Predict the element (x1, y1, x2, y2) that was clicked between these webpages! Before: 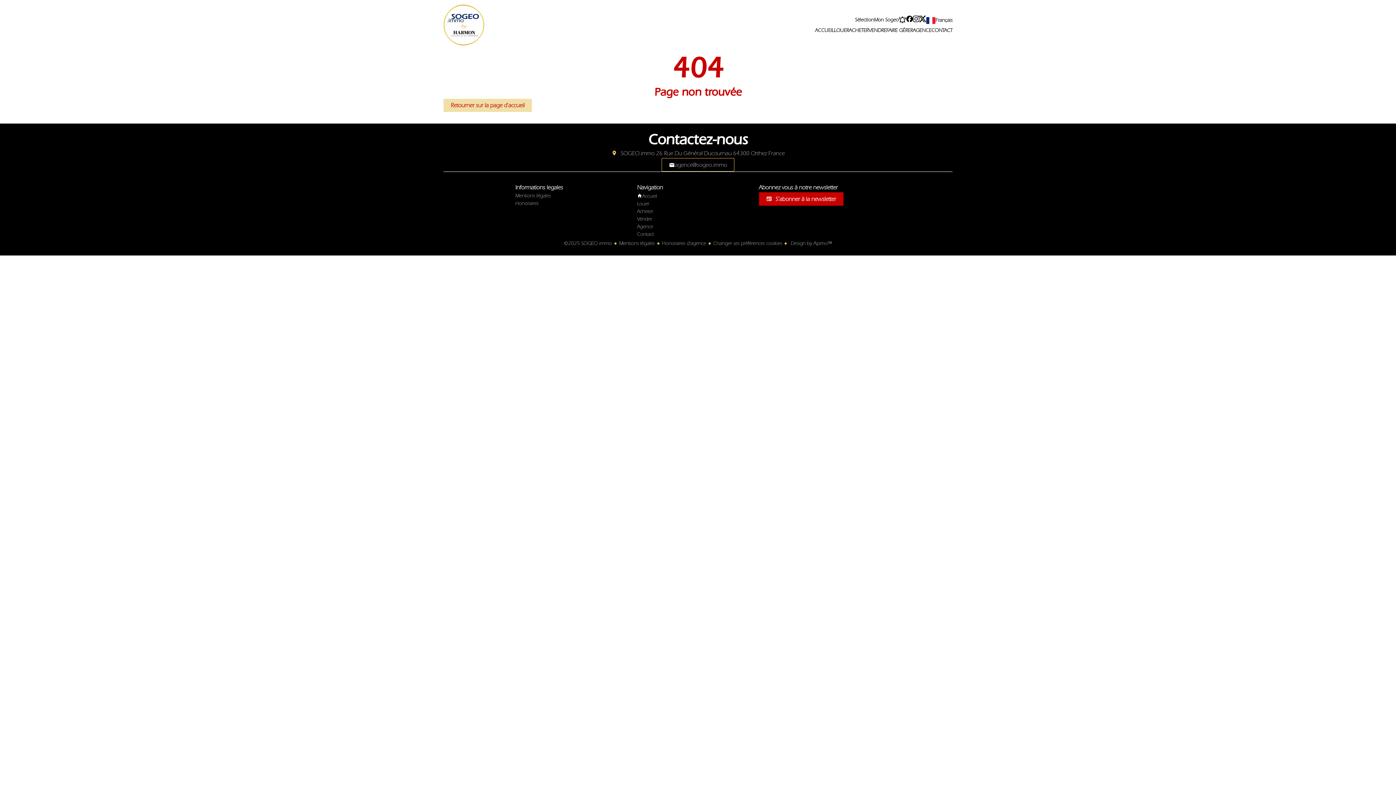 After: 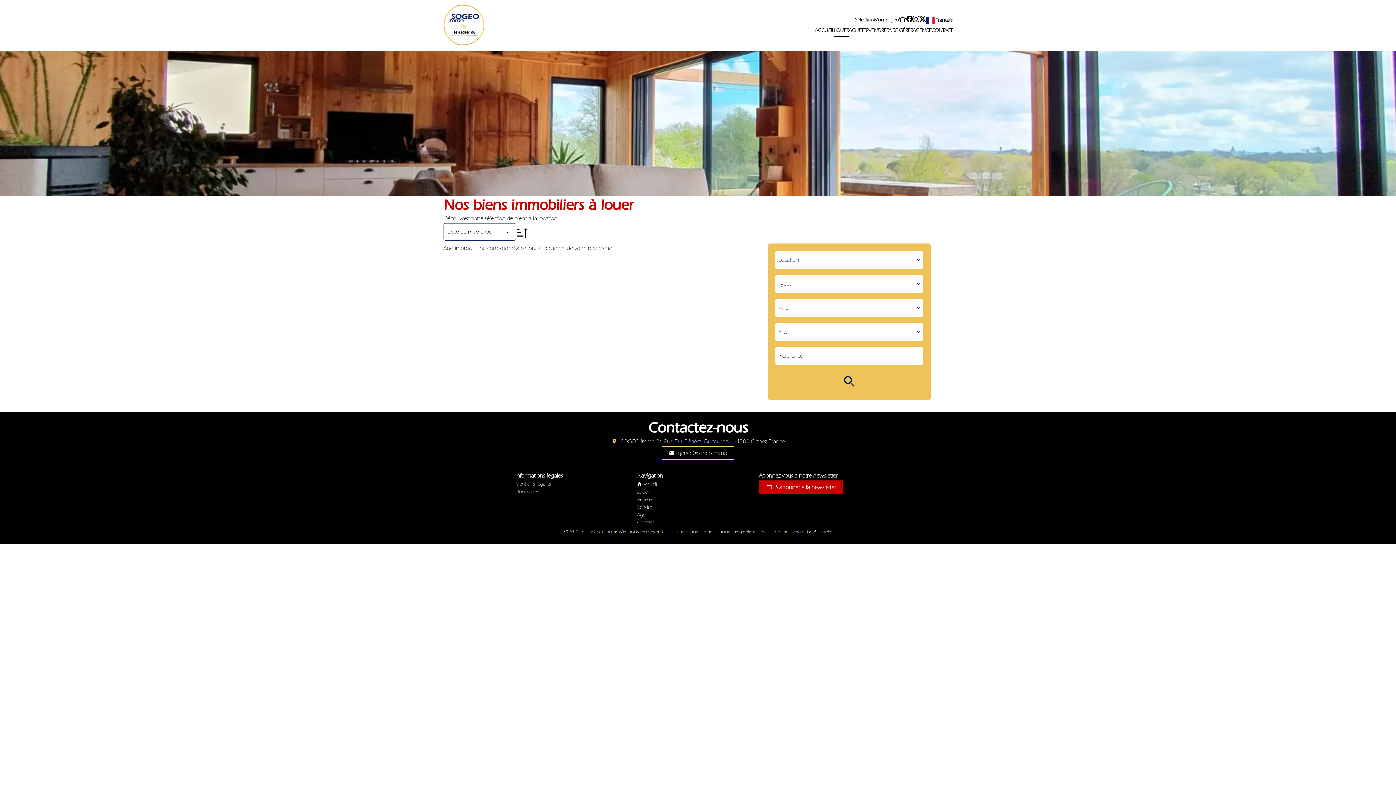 Action: bbox: (637, 201, 649, 206) label: Louer